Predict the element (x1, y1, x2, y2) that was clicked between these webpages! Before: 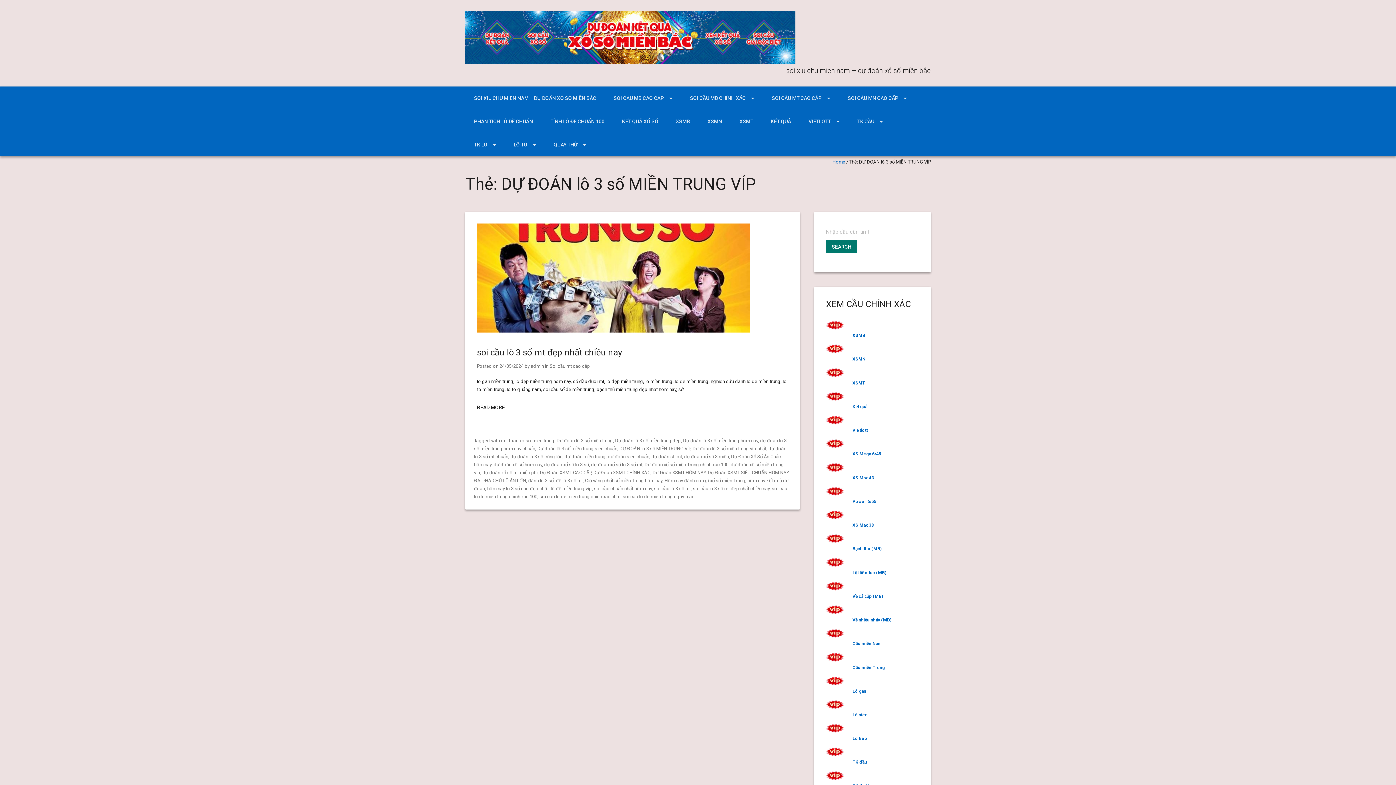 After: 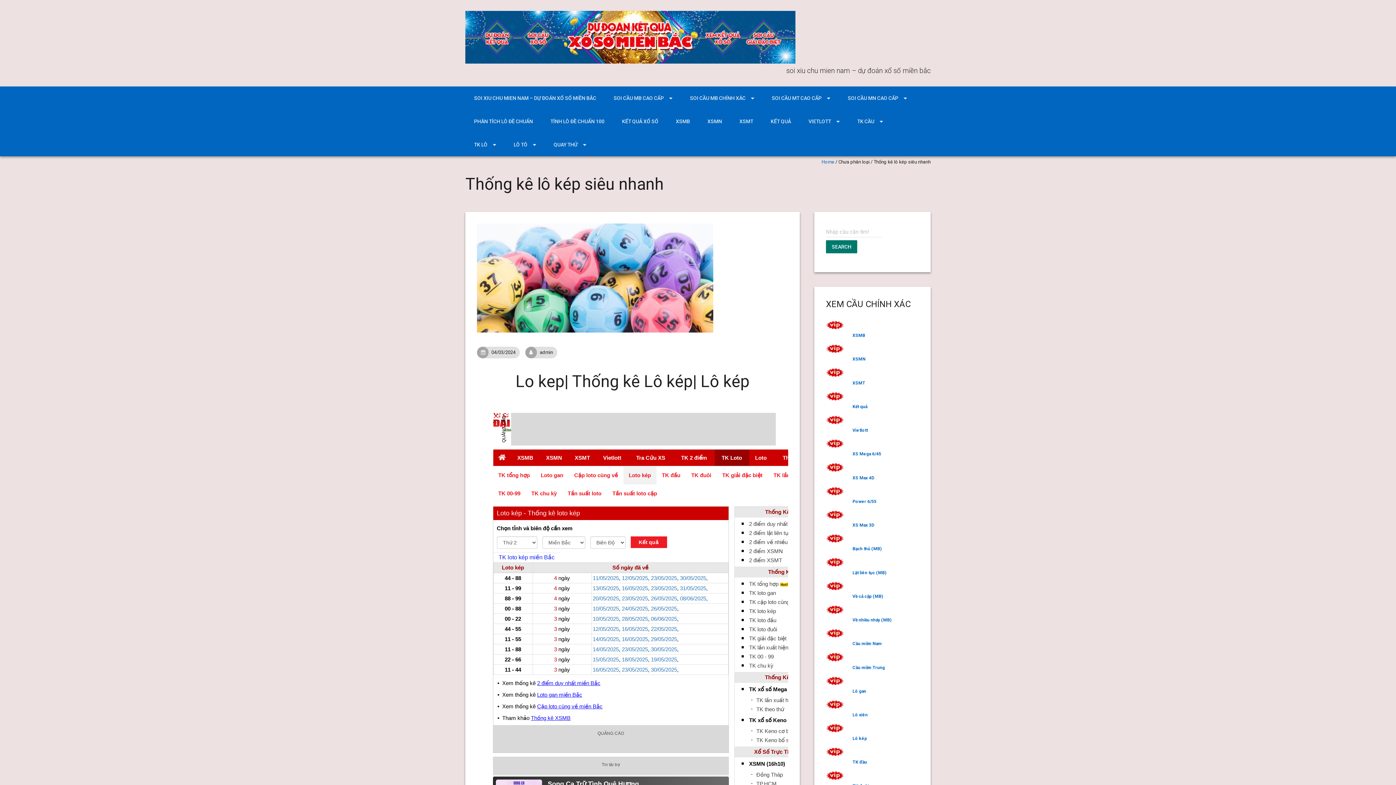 Action: bbox: (852, 736, 867, 741) label: Lô kép